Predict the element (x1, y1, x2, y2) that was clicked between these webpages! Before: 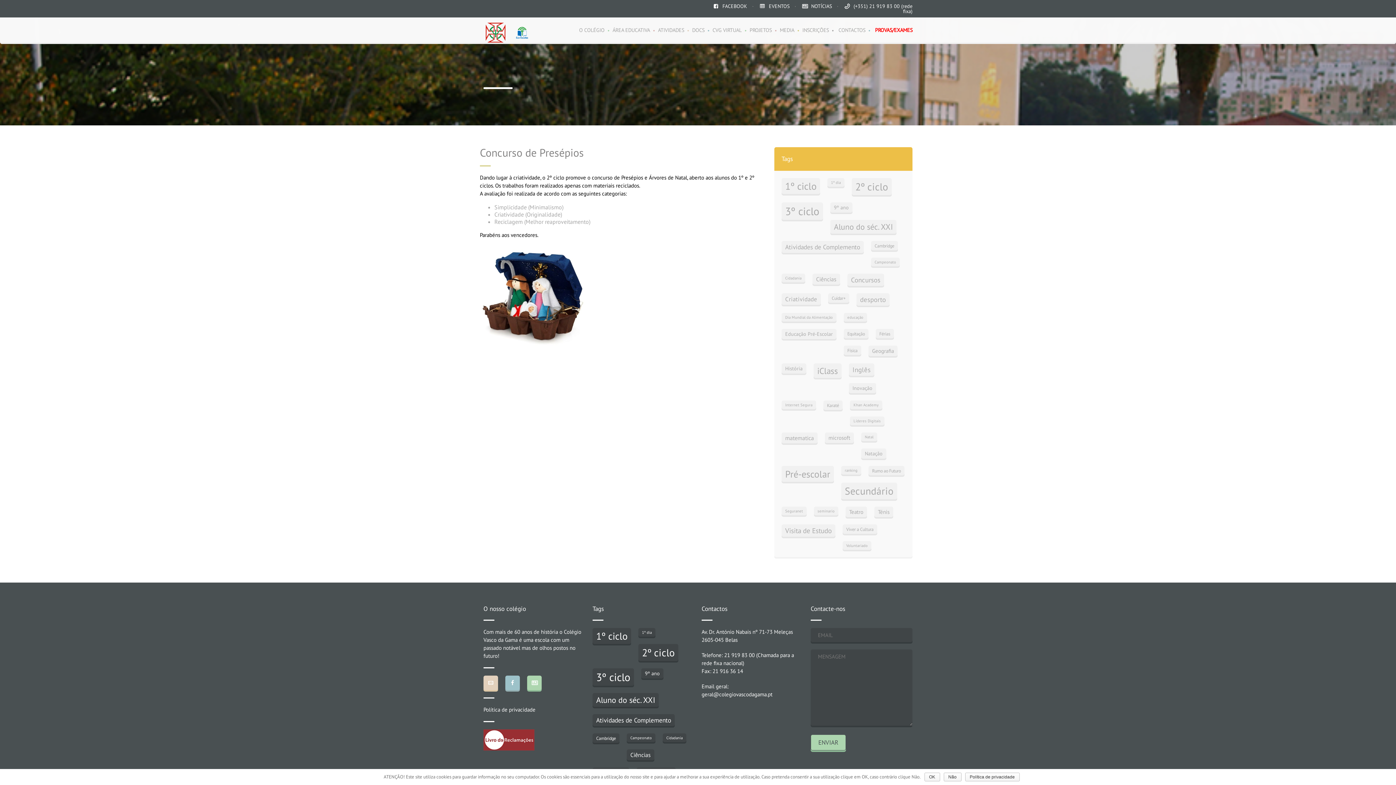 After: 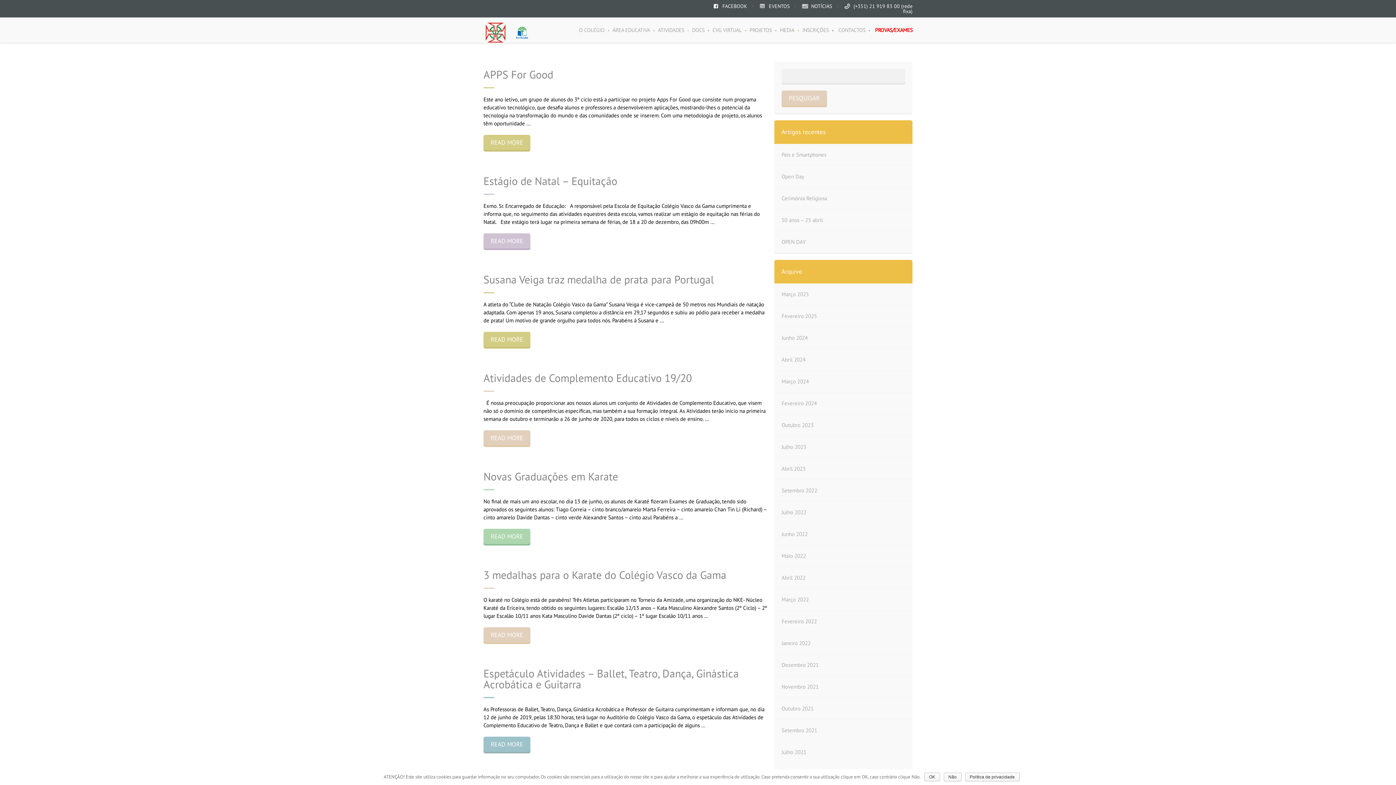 Action: bbox: (592, 714, 674, 726) label: Atividades de Complemento (8 itens)